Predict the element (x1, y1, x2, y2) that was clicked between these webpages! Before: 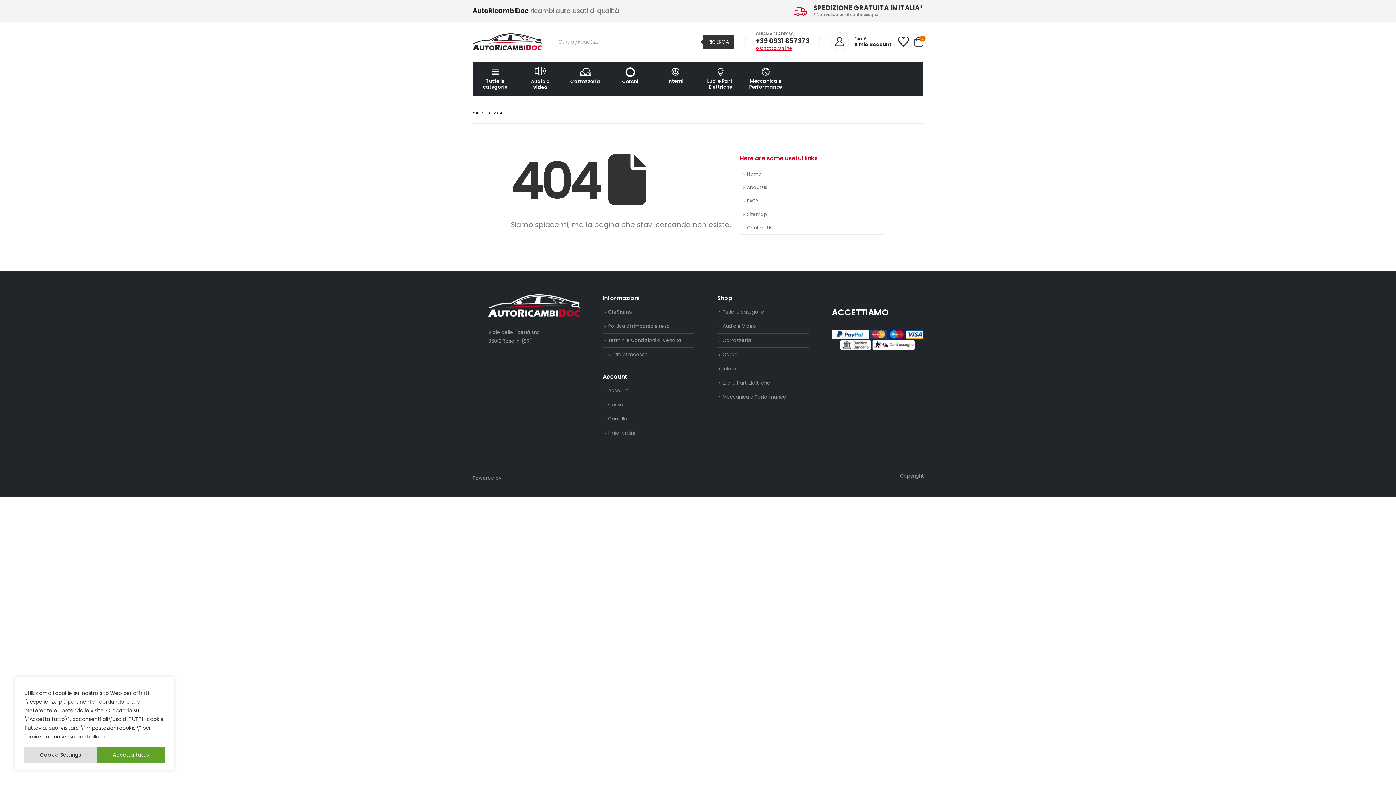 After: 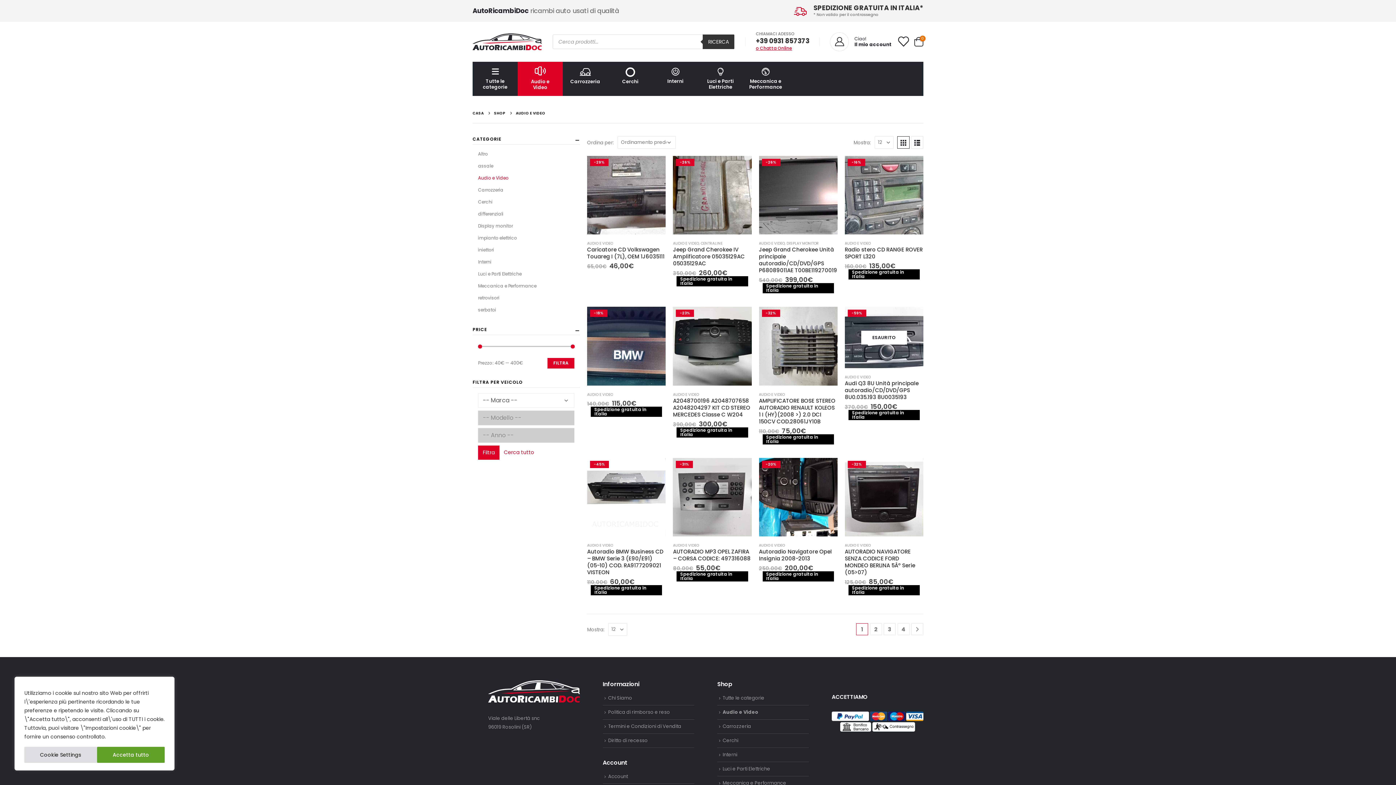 Action: label: Audio e Video bbox: (722, 322, 756, 329)